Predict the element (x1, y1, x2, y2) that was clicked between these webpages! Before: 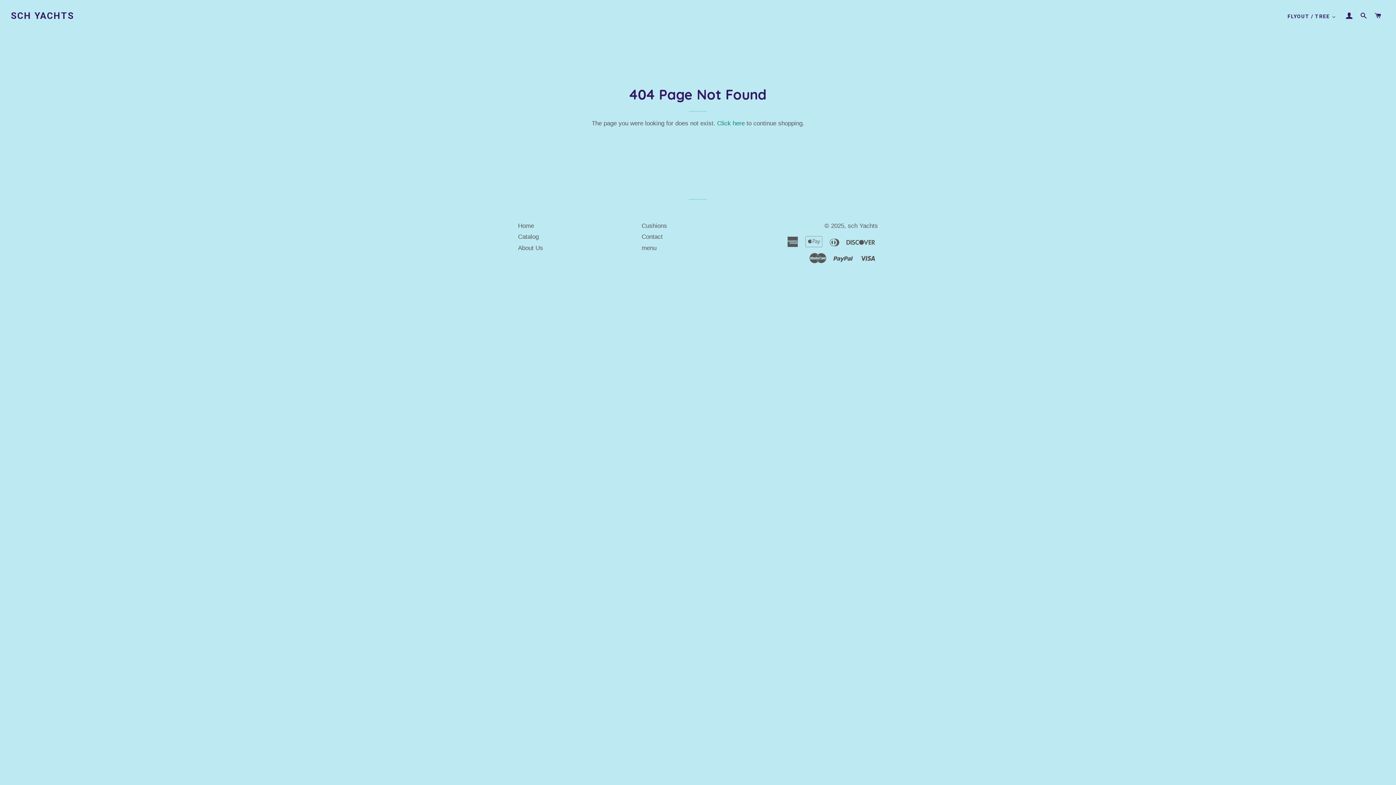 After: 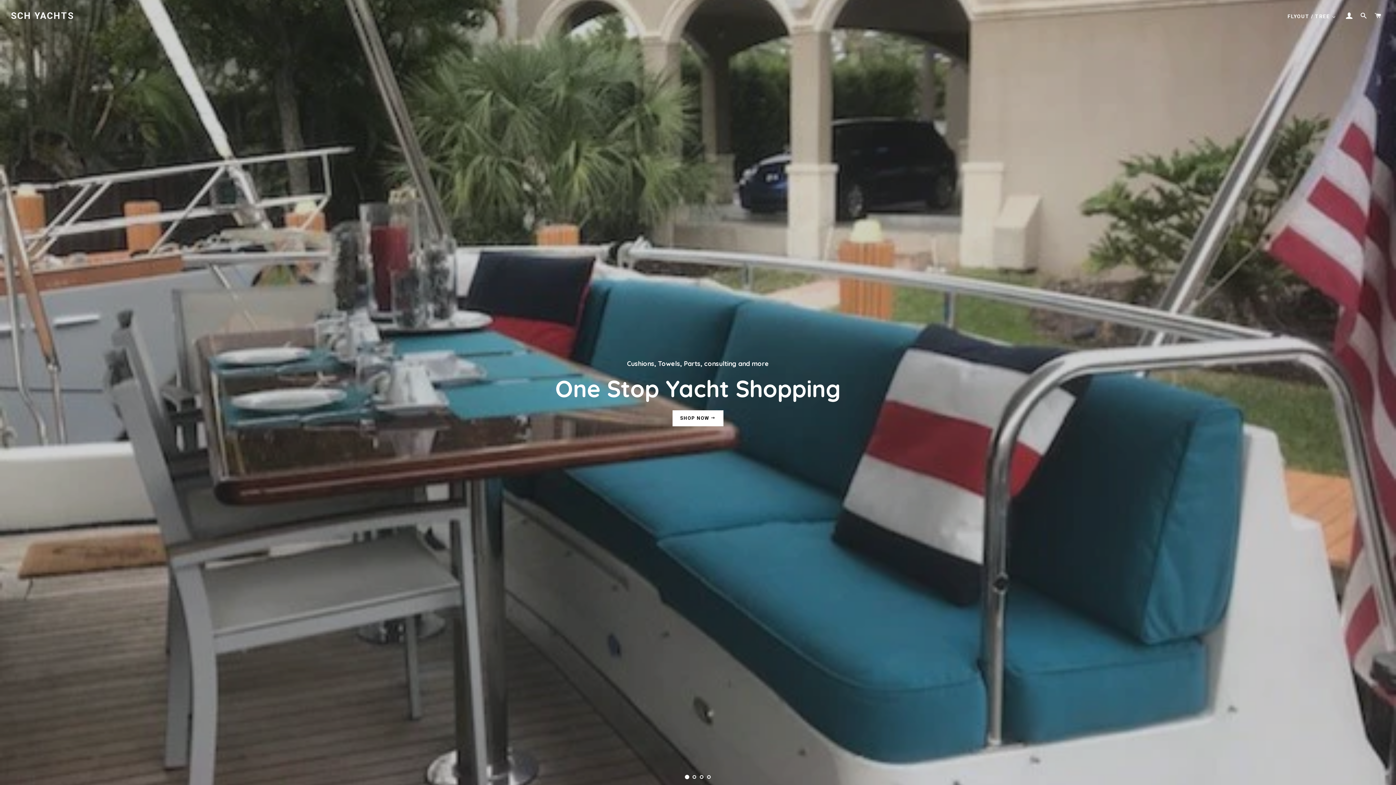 Action: bbox: (847, 222, 878, 229) label: sch Yachts